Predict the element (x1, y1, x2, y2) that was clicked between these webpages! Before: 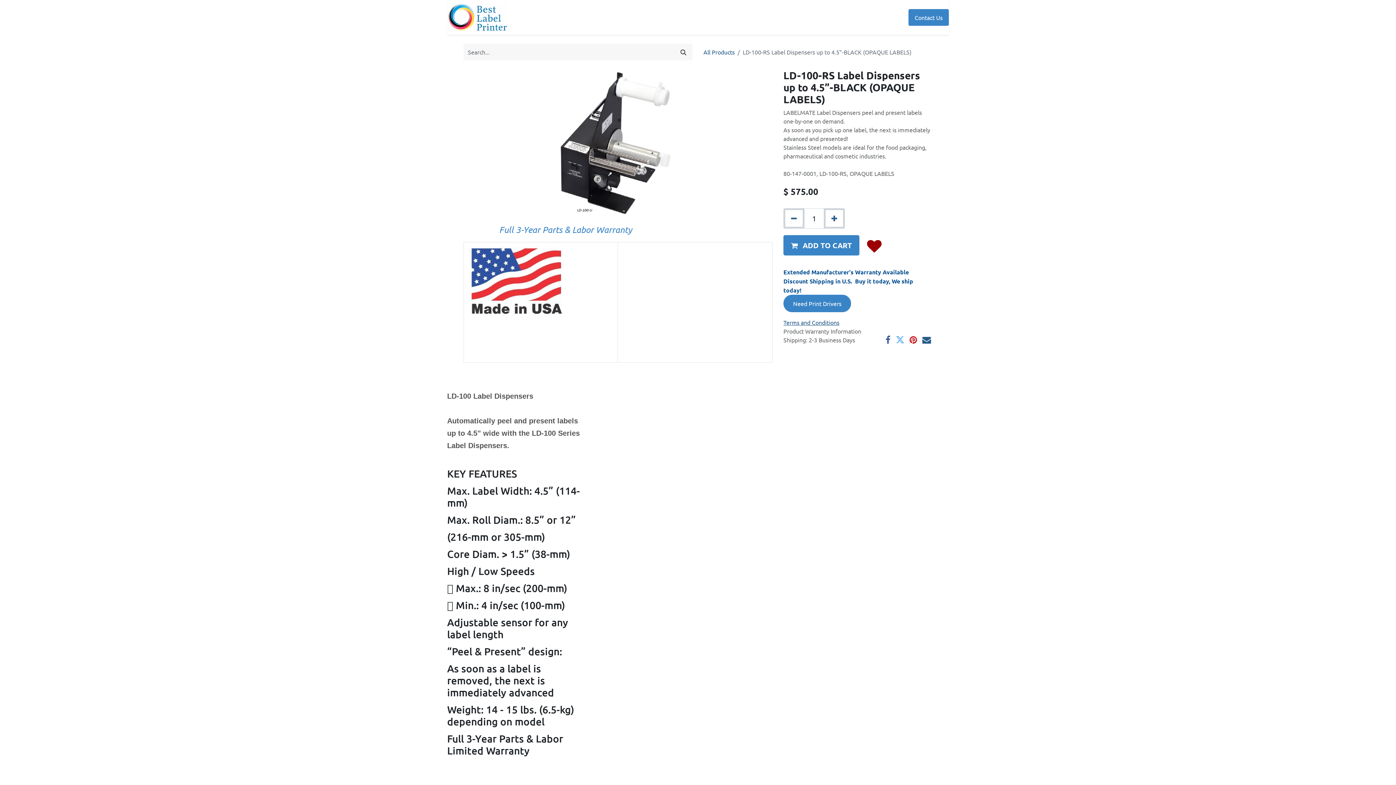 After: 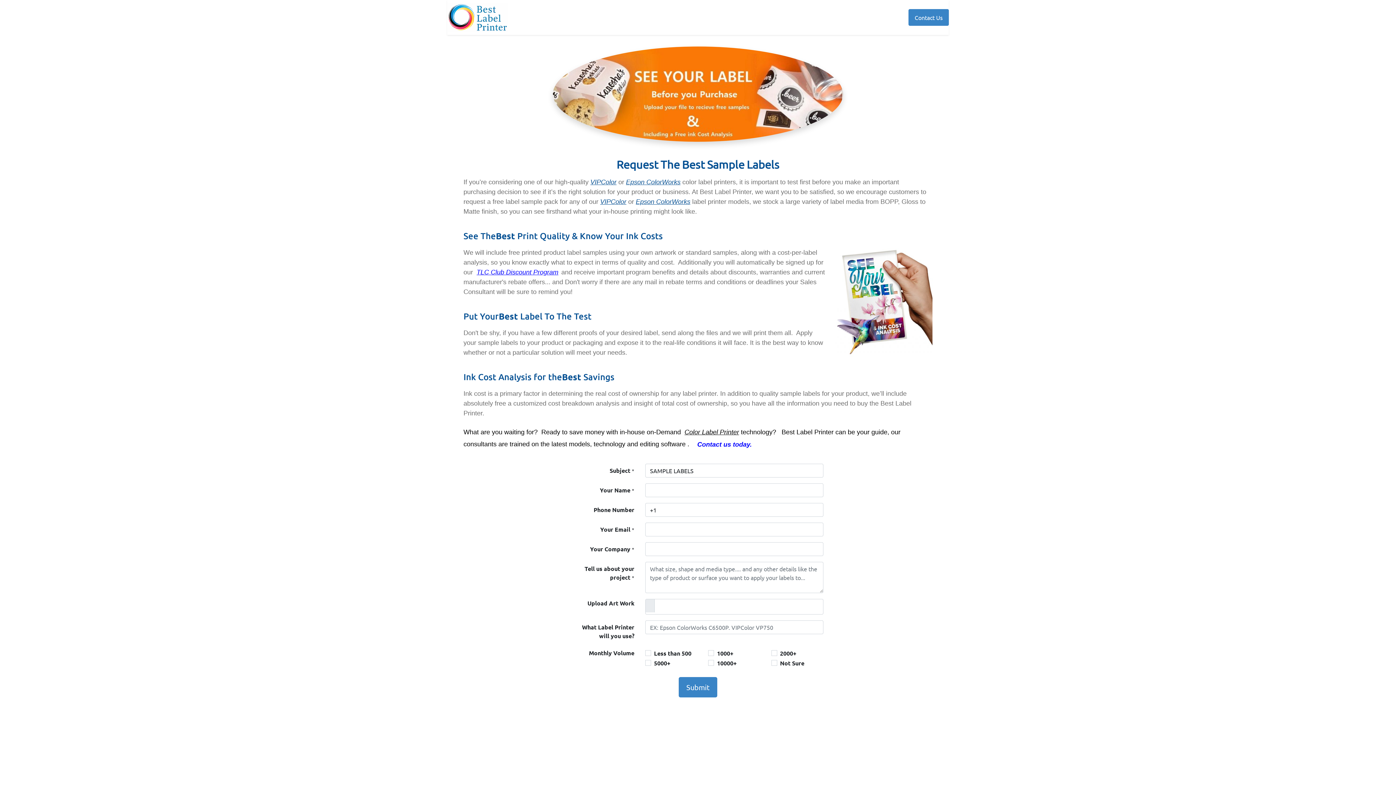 Action: label: Free Sample Labels bbox: (820, 10, 876, 24)